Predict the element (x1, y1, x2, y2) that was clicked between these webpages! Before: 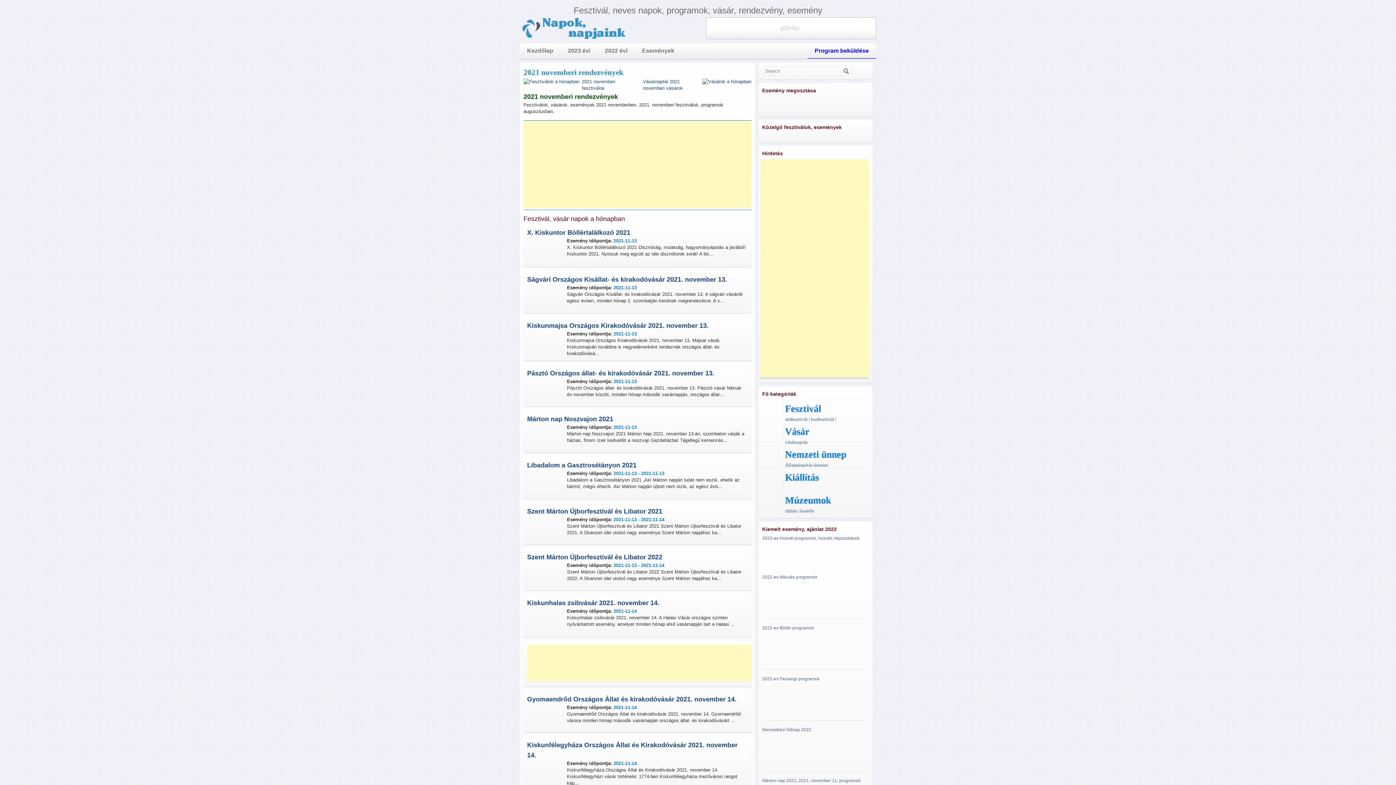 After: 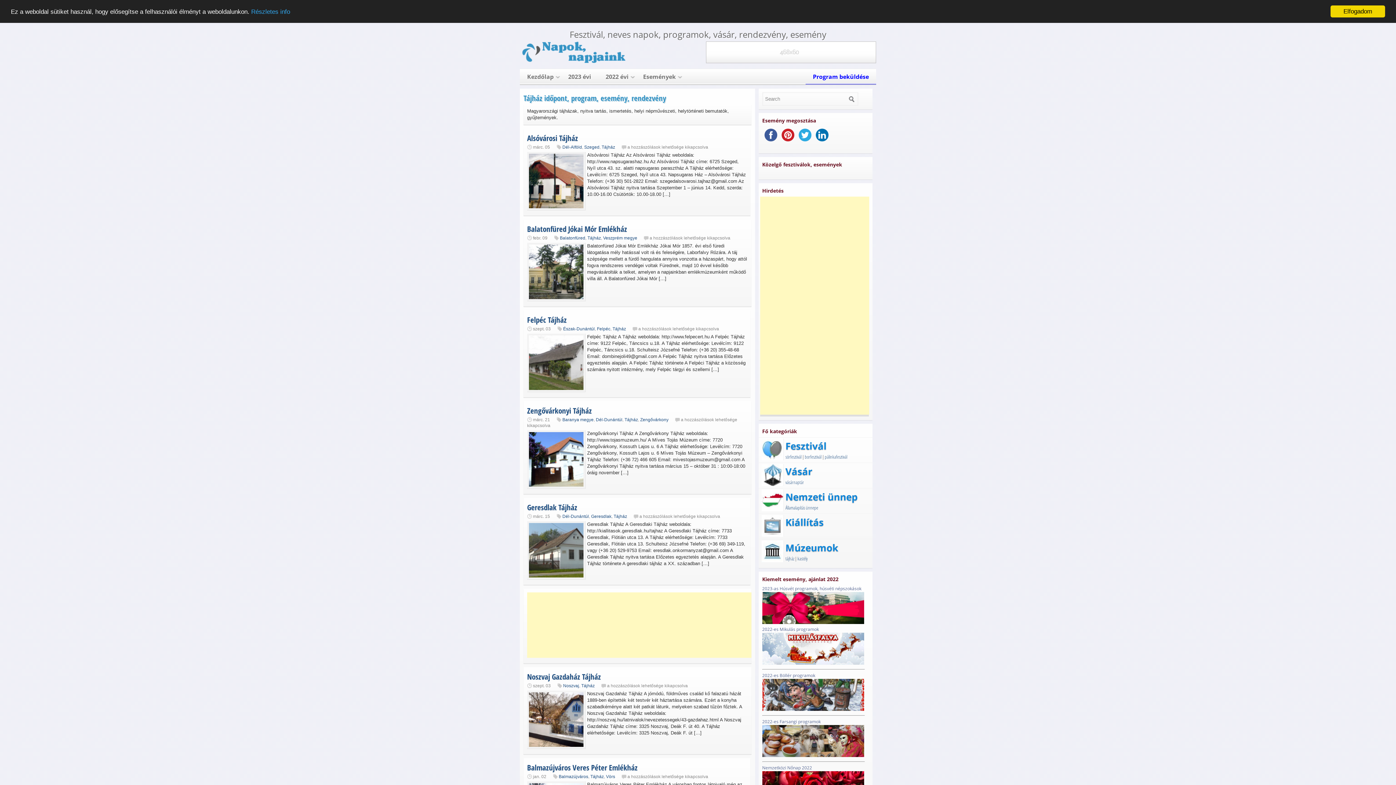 Action: label: tájház bbox: (785, 508, 797, 513)